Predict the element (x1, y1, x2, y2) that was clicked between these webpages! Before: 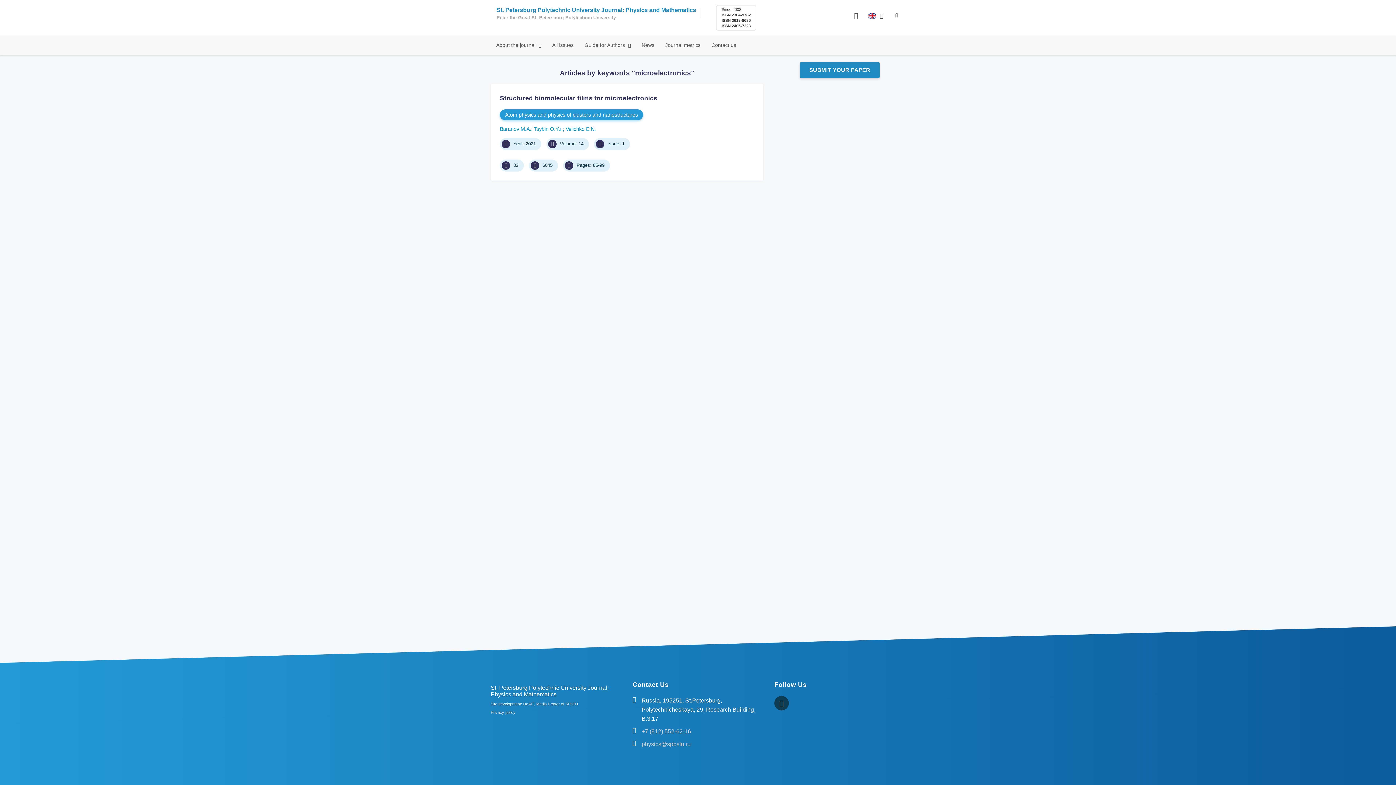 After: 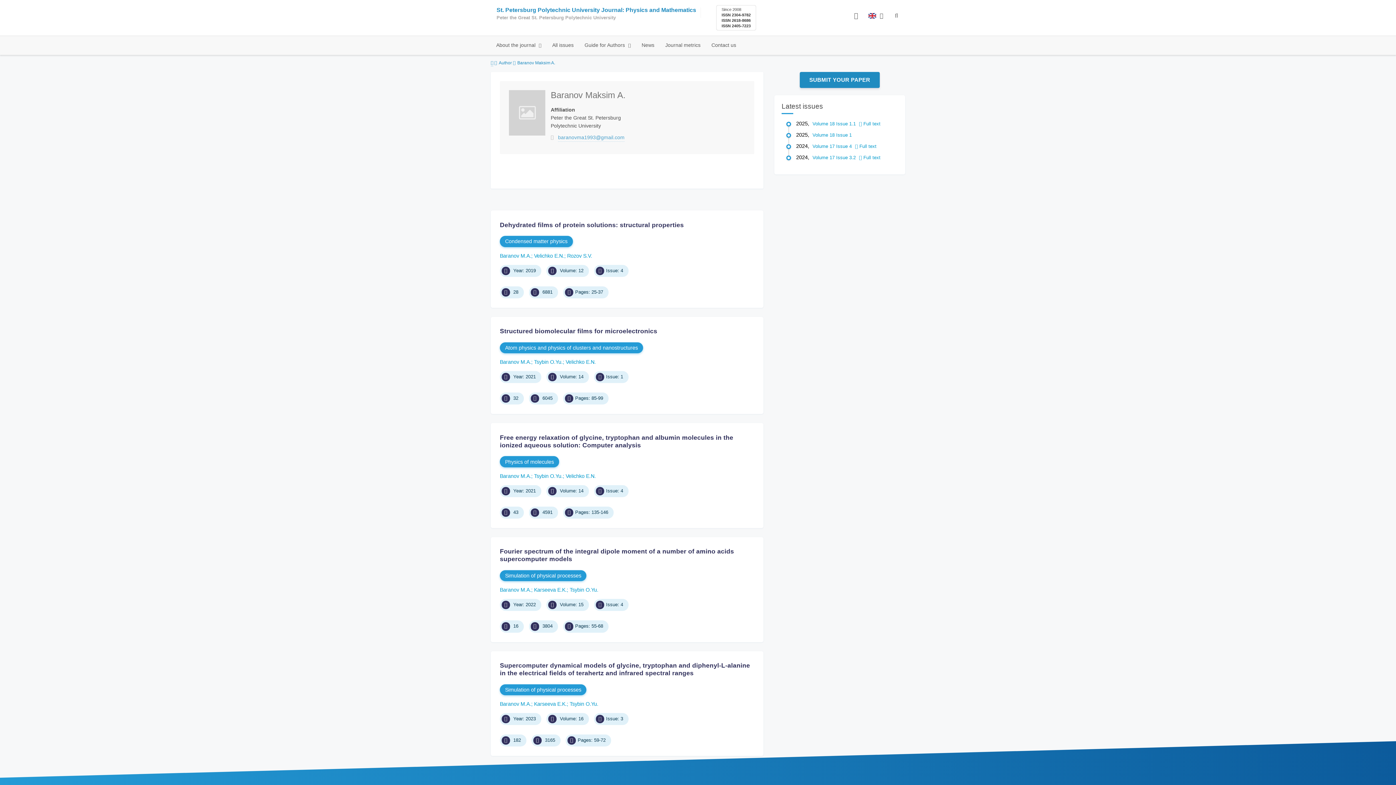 Action: label: Baranov M.A. bbox: (500, 126, 534, 132)